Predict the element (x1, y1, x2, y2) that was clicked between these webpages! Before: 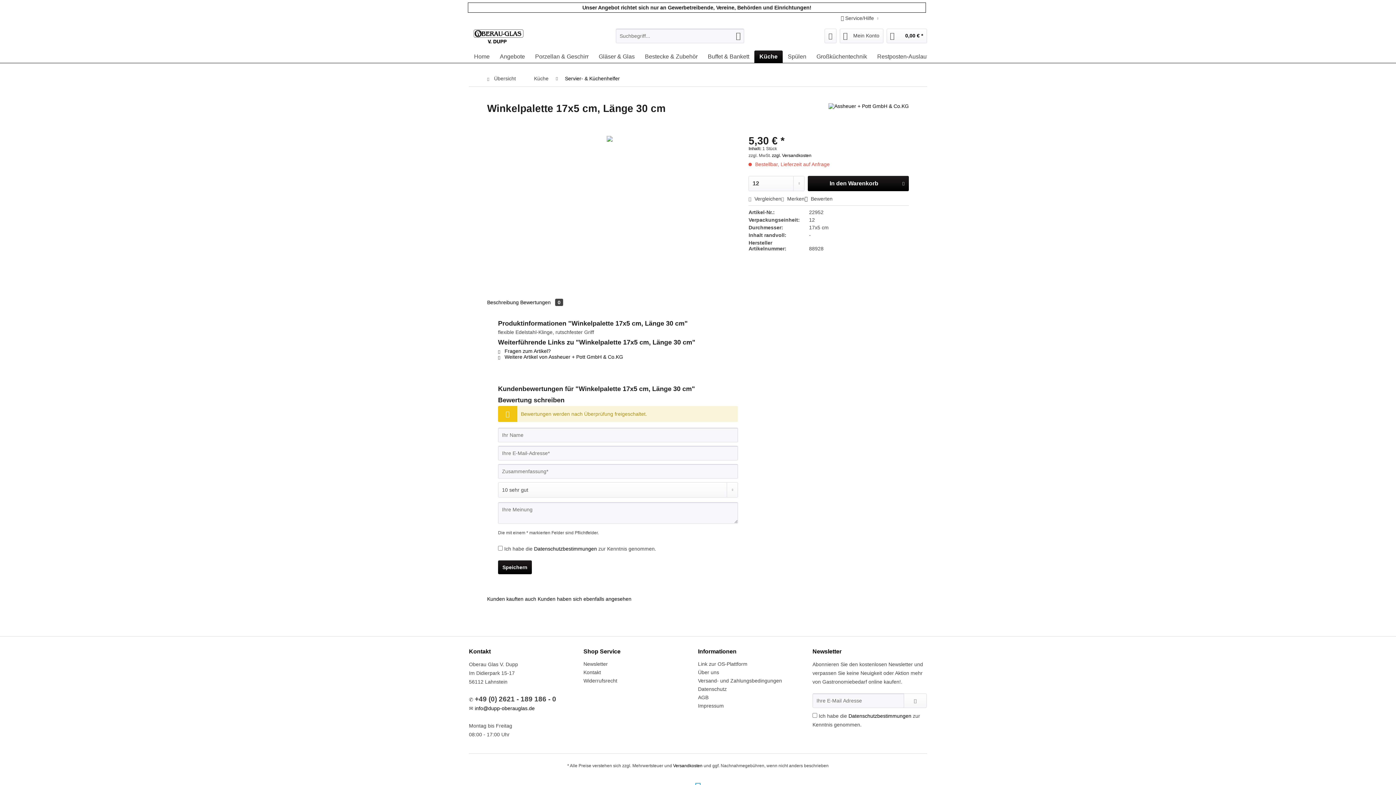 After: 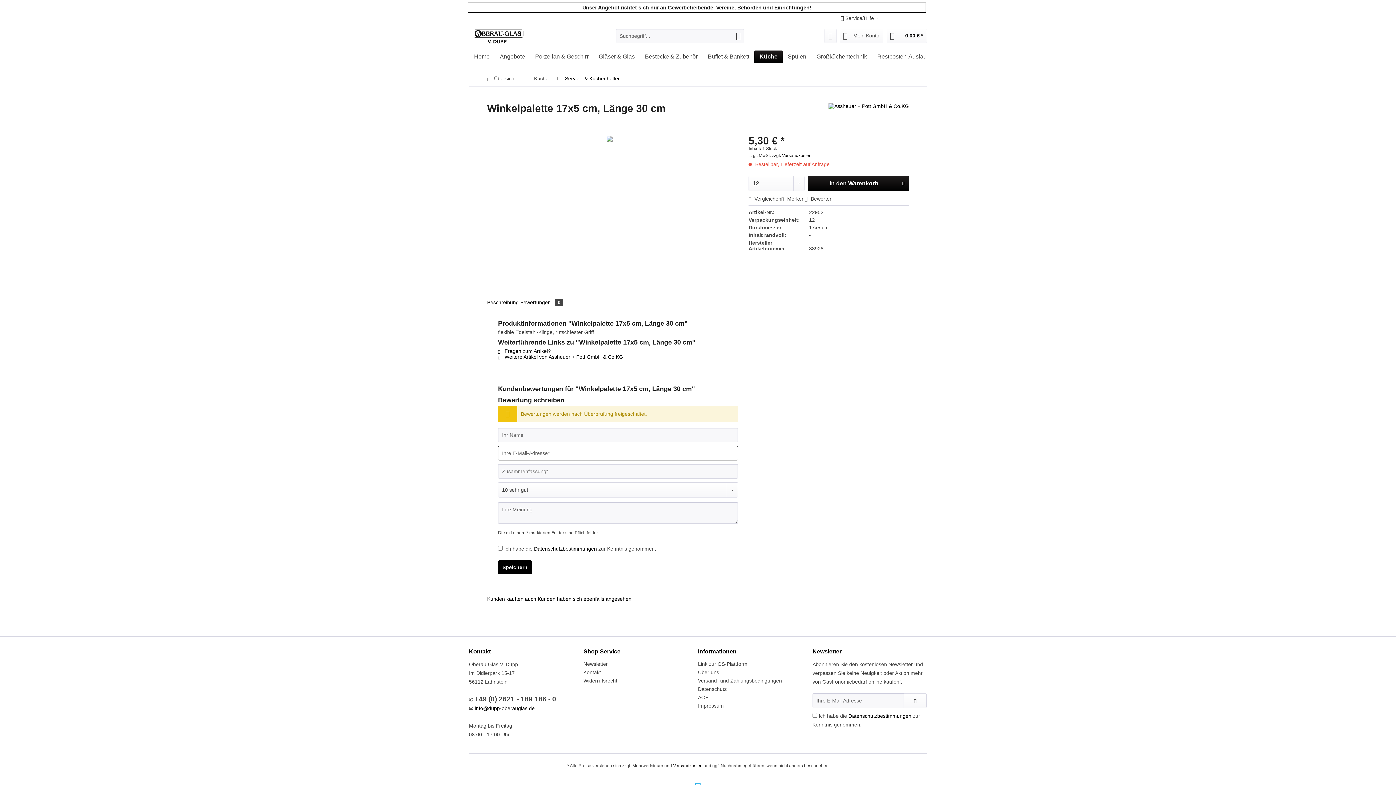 Action: bbox: (498, 560, 532, 574) label: Speichern